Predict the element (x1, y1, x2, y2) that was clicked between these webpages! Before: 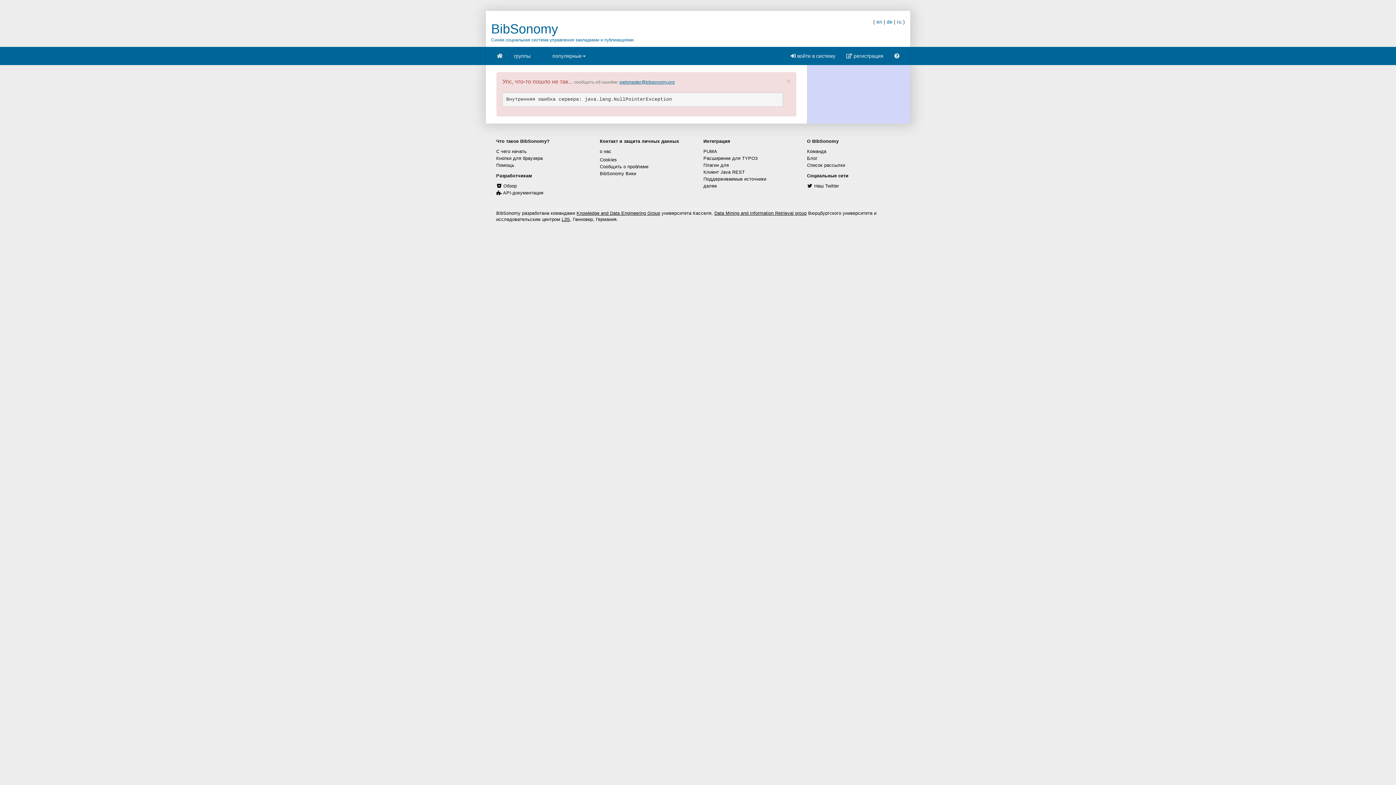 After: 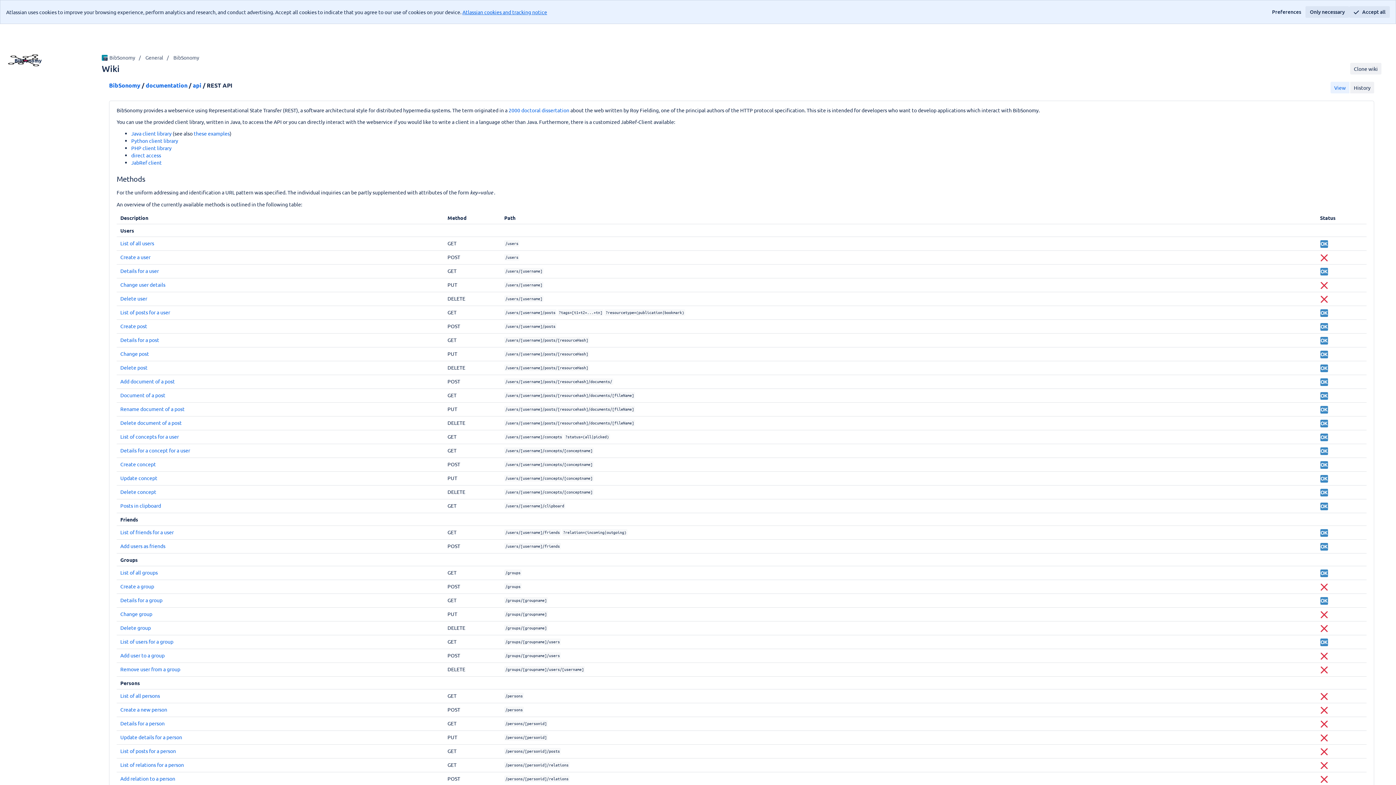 Action: label: API-документация bbox: (503, 190, 543, 195)